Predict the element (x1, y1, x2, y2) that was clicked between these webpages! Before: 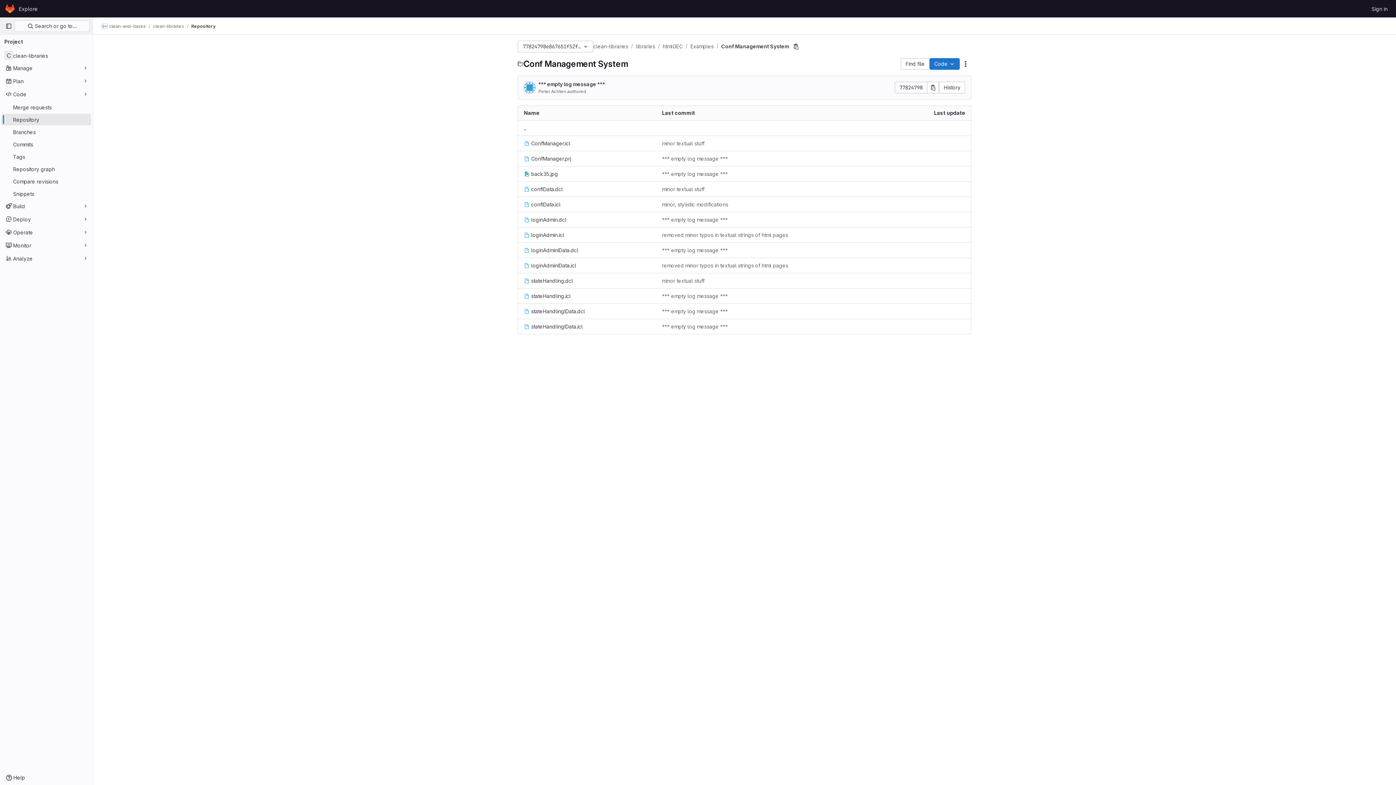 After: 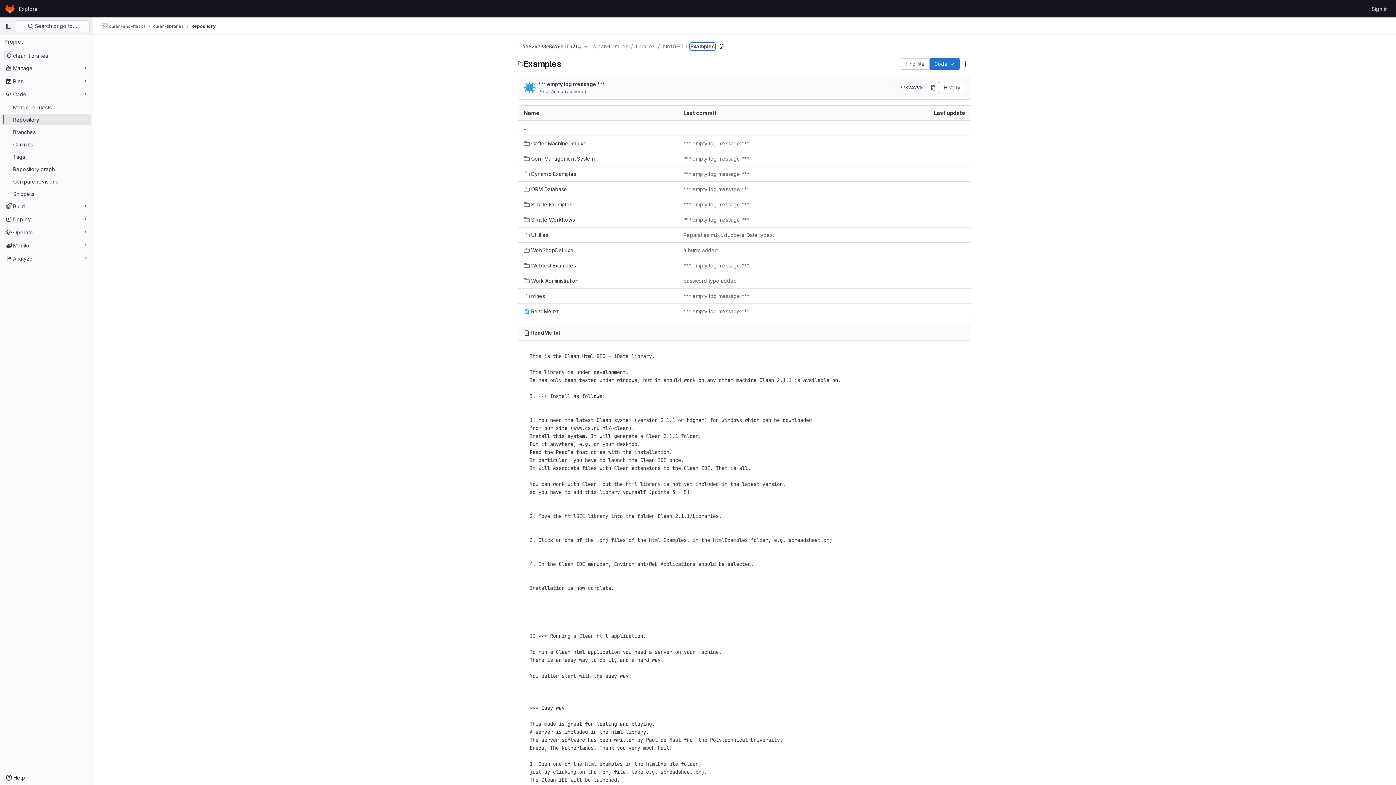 Action: bbox: (690, 43, 713, 49) label: Examples